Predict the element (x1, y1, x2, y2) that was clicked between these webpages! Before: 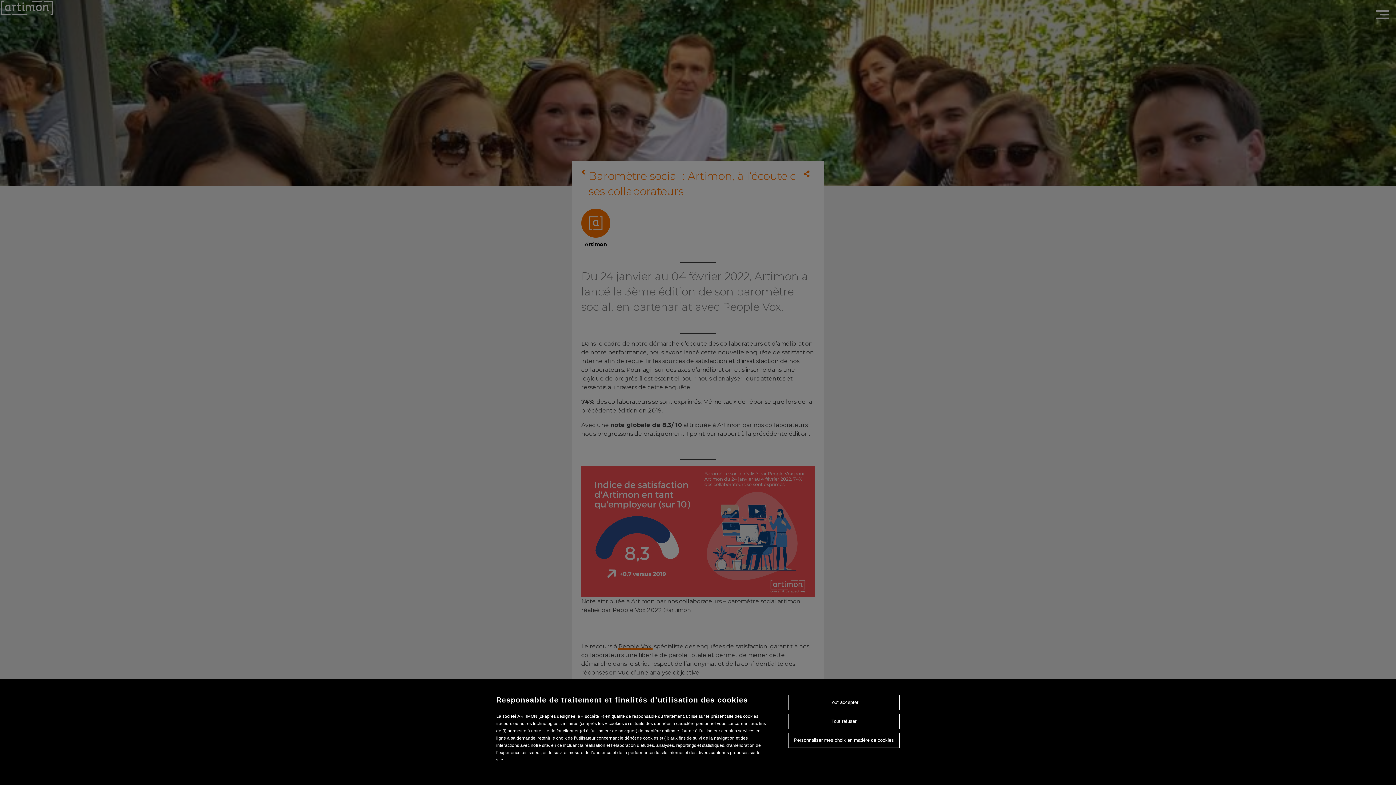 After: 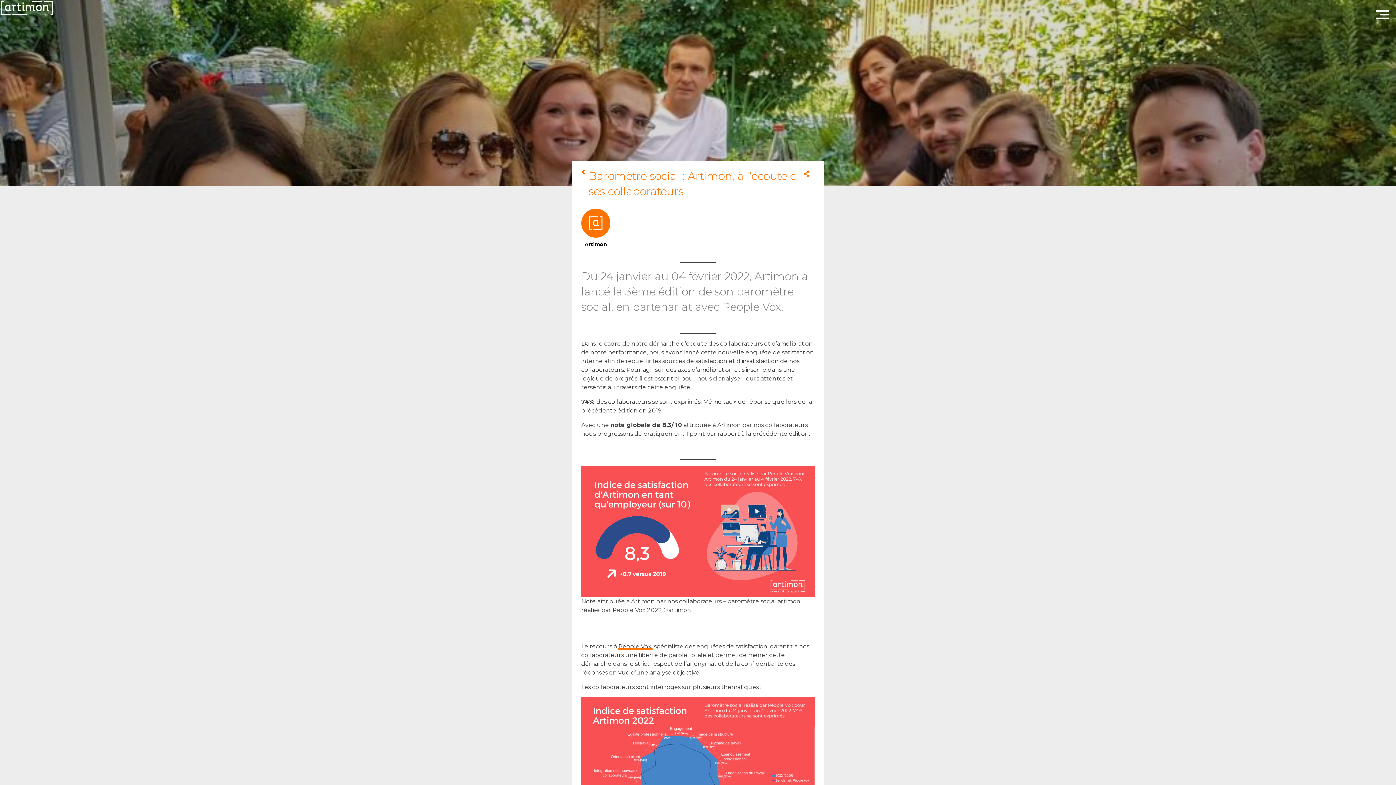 Action: label: Tout refuser bbox: (788, 714, 900, 729)